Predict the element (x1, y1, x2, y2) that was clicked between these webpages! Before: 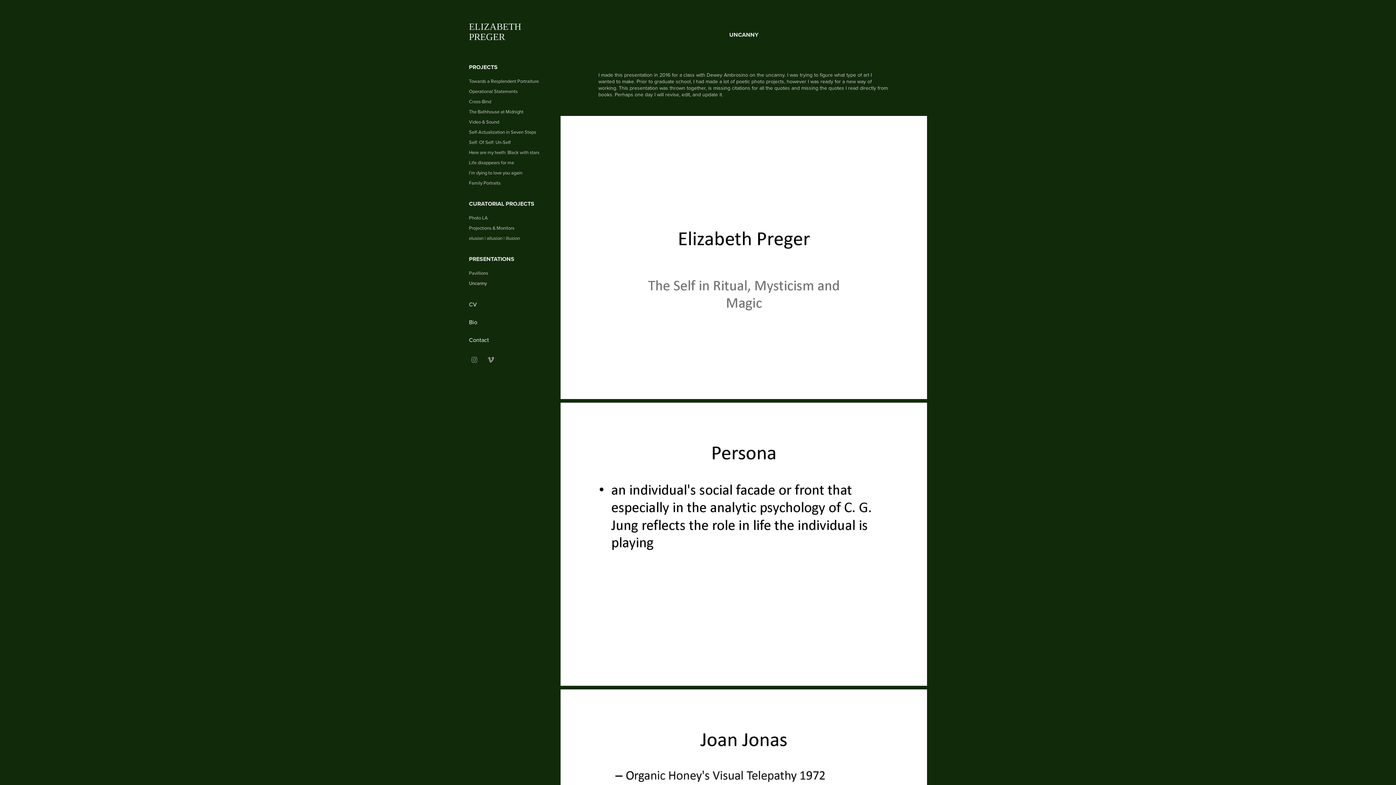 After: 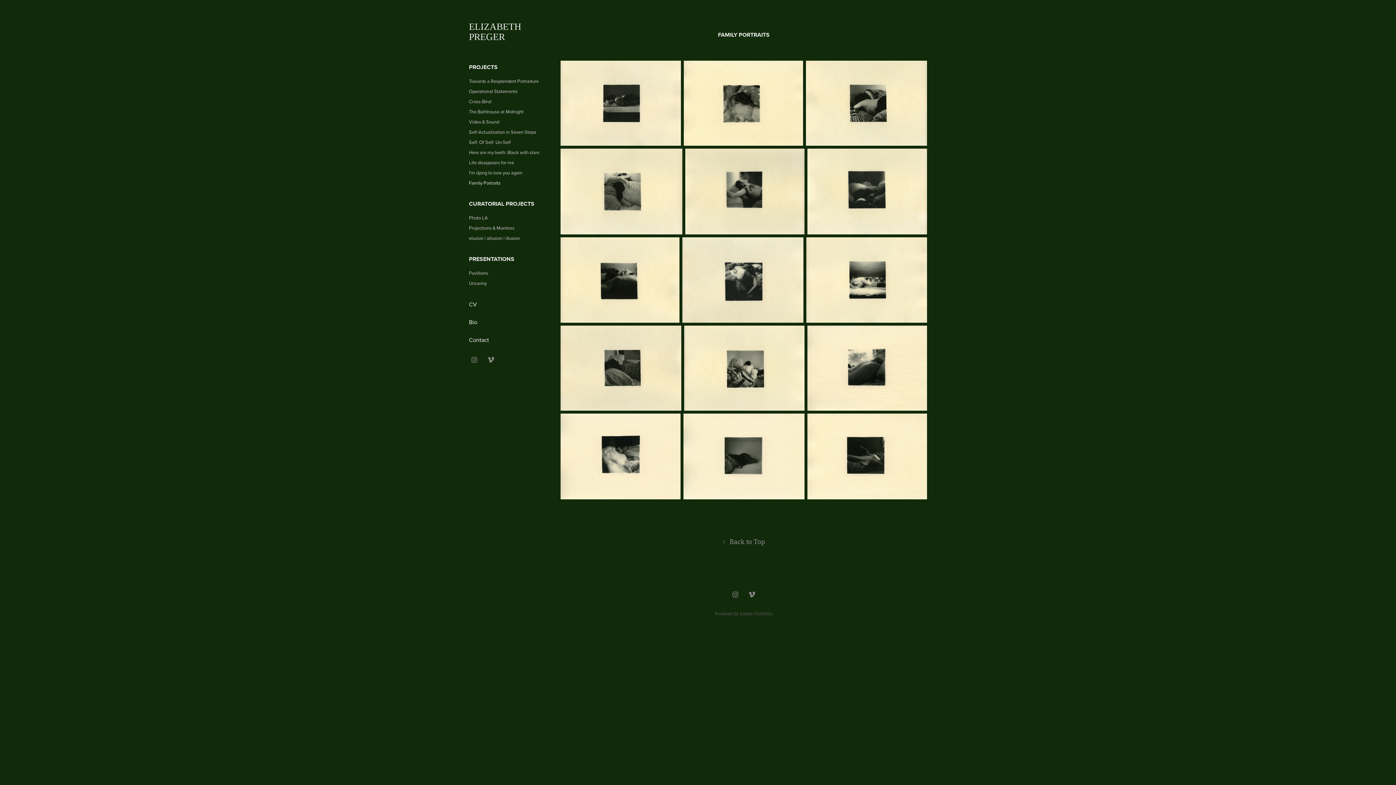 Action: bbox: (469, 179, 500, 186) label: Family Portraits